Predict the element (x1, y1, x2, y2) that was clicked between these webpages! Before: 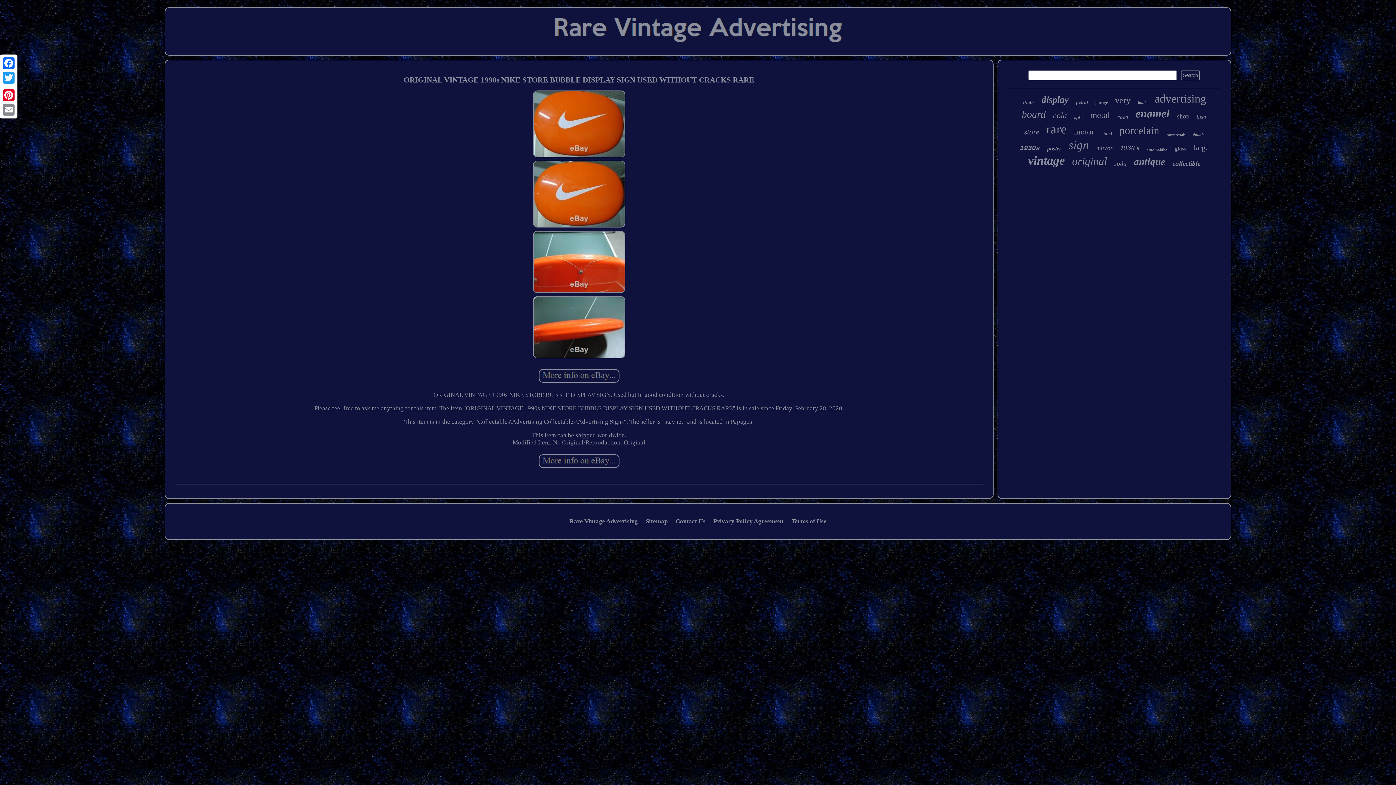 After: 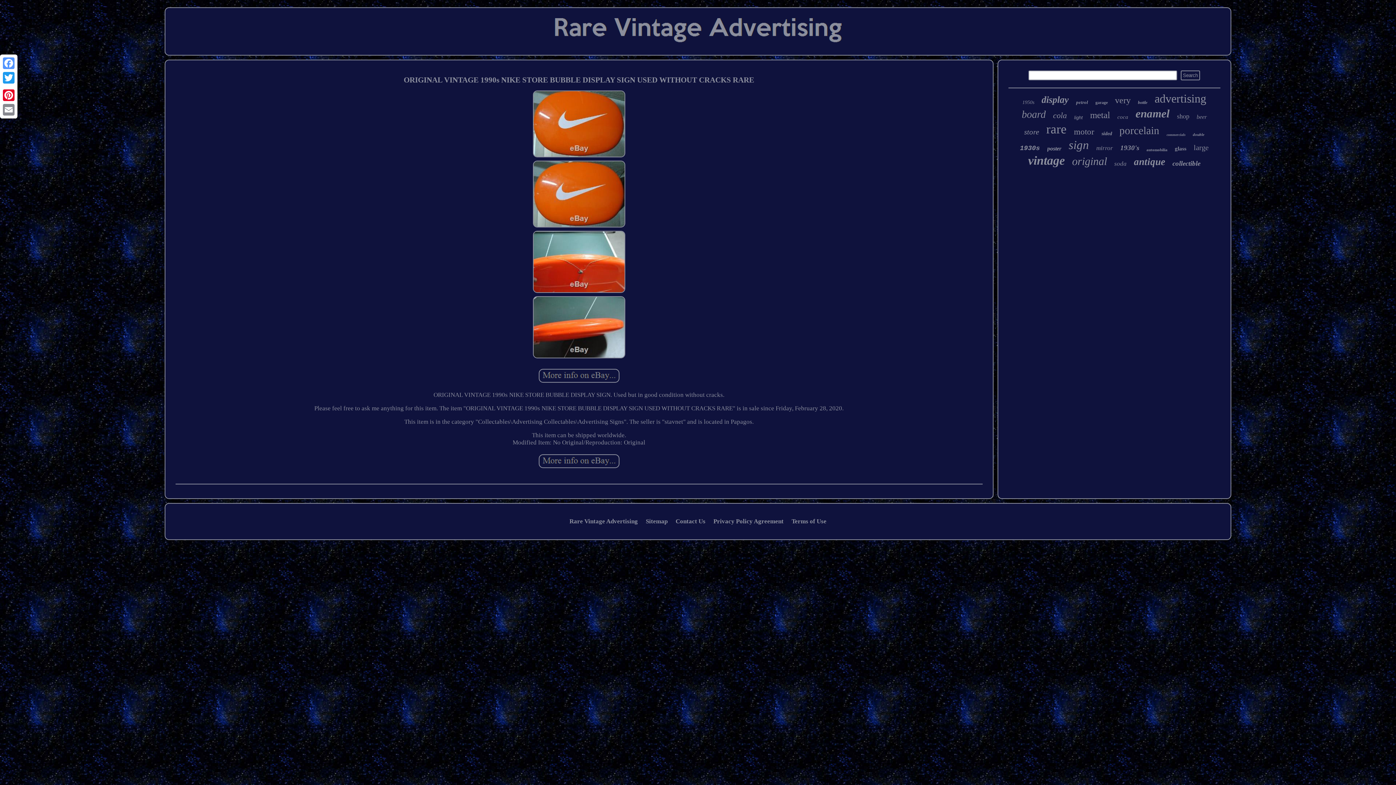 Action: label: Facebook bbox: (1, 56, 16, 70)